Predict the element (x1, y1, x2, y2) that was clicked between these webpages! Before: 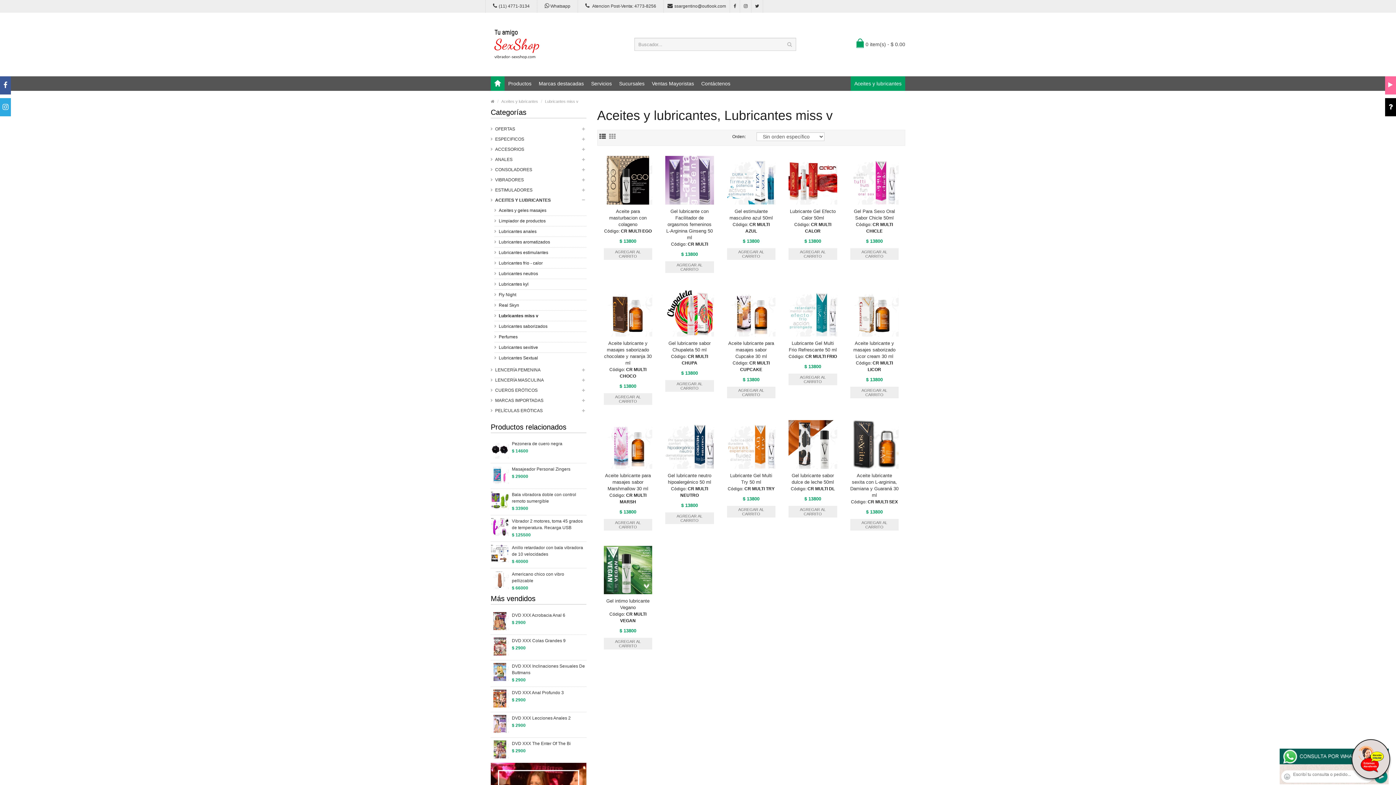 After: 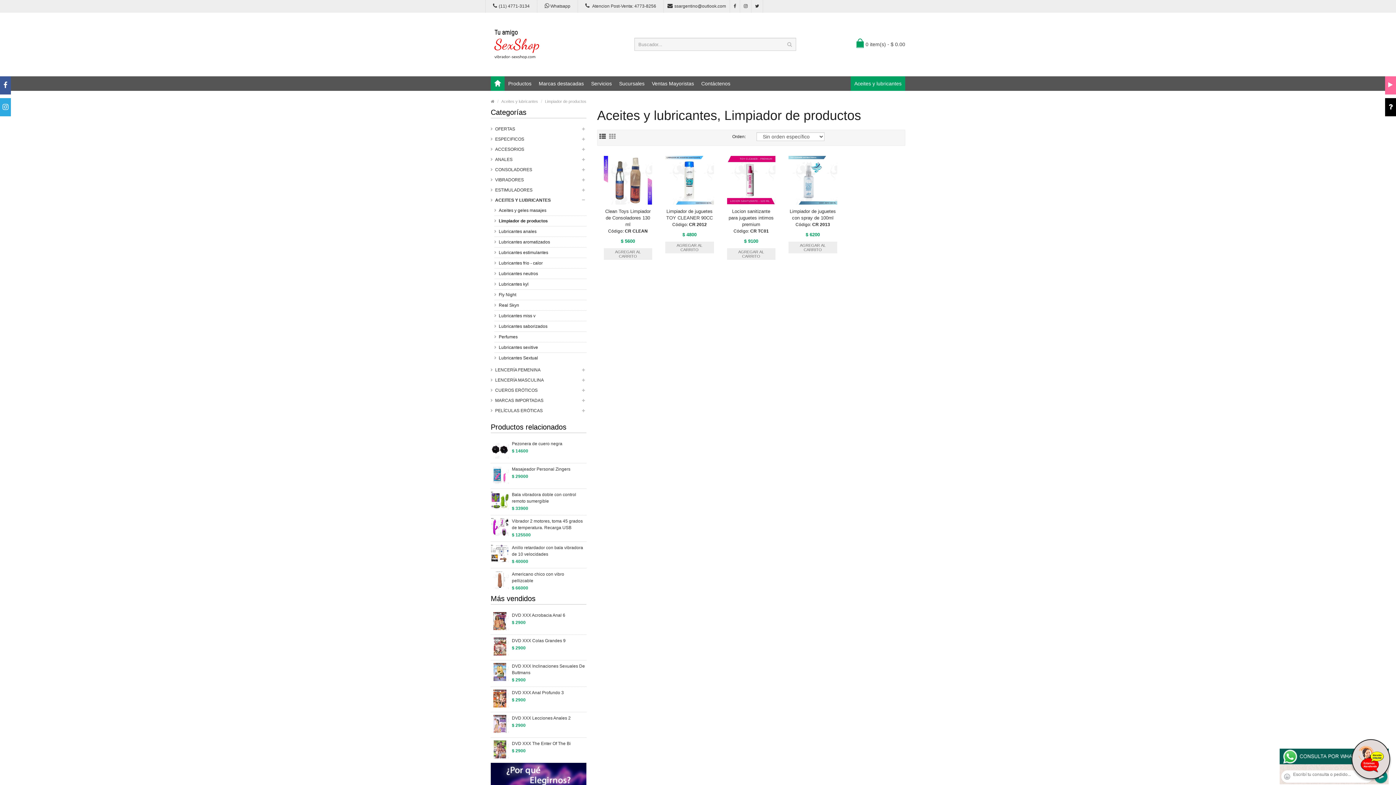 Action: bbox: (494, 216, 580, 226) label: Limpiador de productos